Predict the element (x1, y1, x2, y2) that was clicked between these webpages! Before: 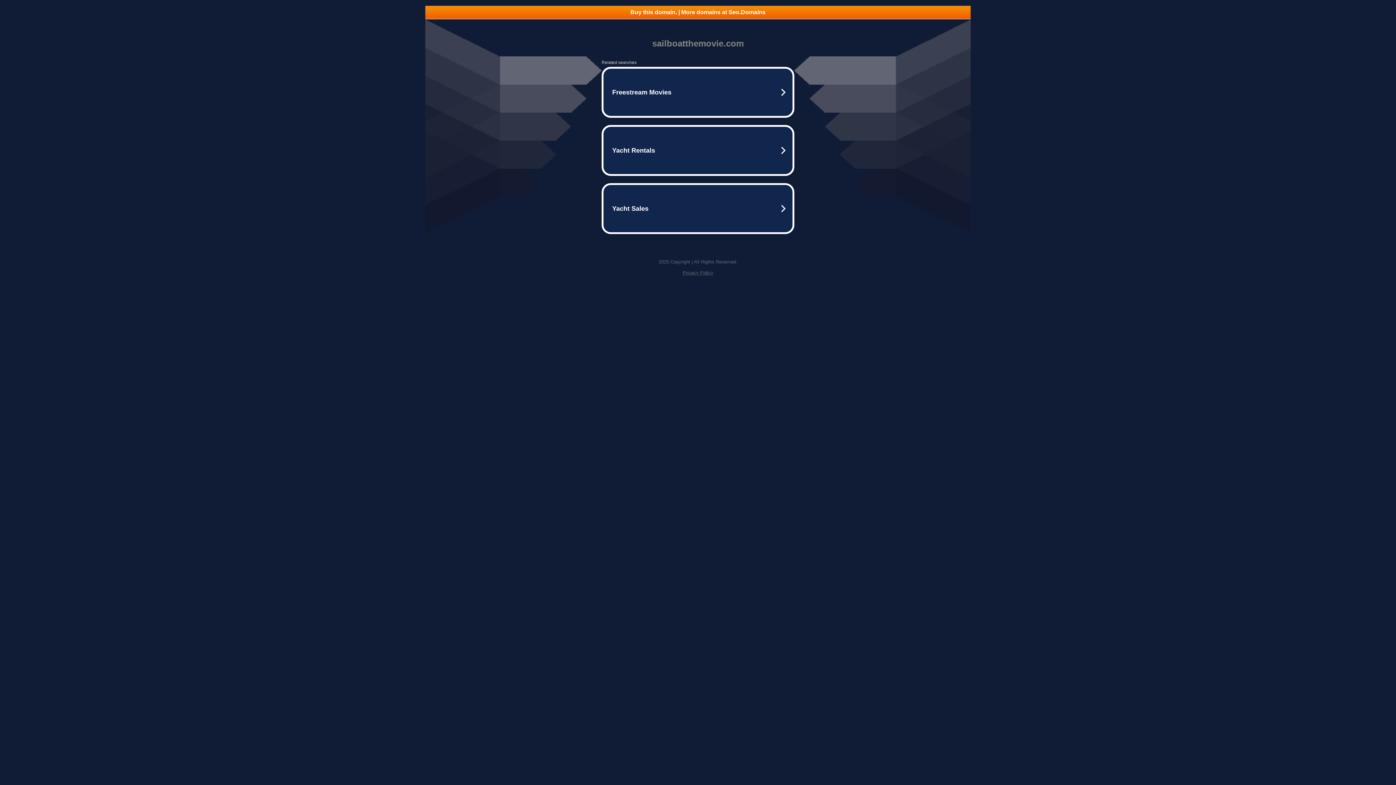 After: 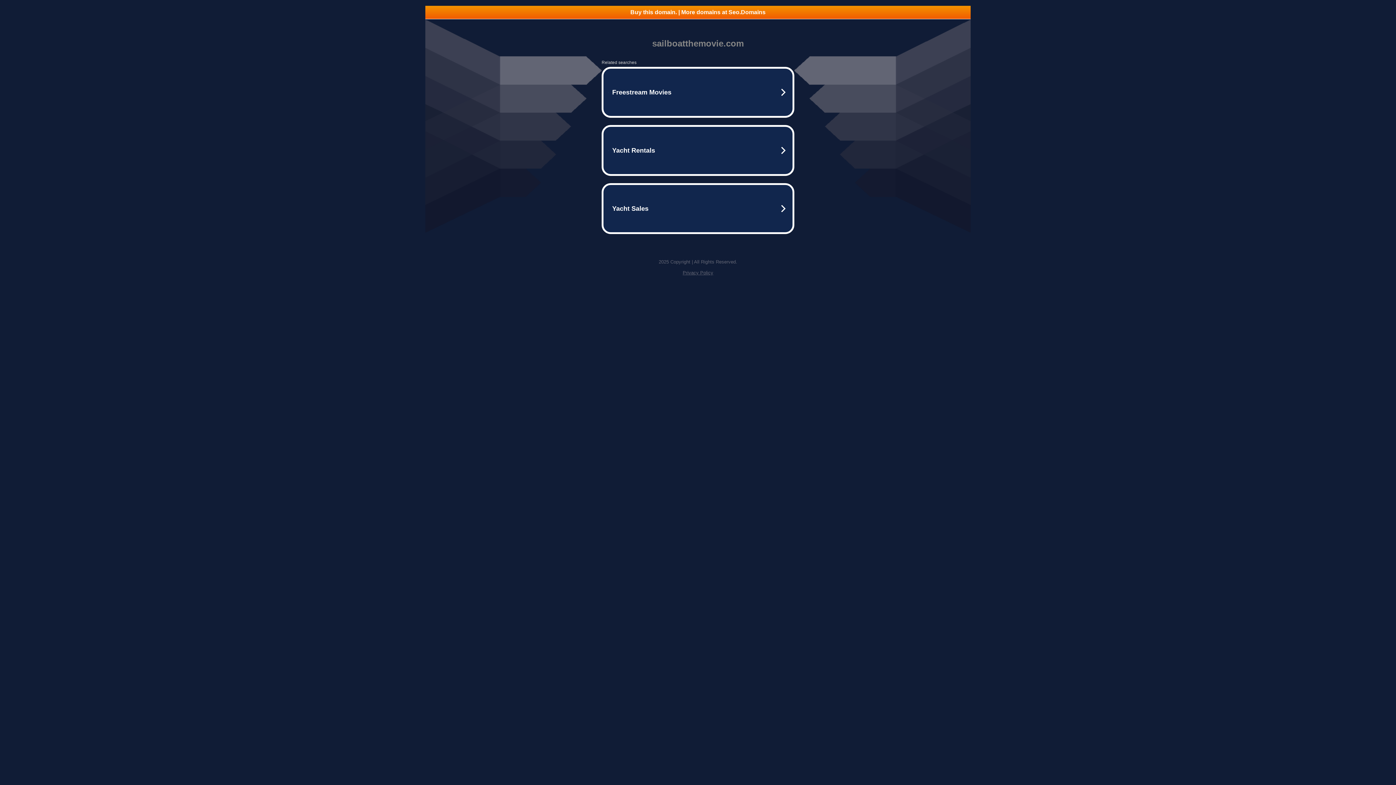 Action: bbox: (682, 270, 713, 275) label: Privacy Policy